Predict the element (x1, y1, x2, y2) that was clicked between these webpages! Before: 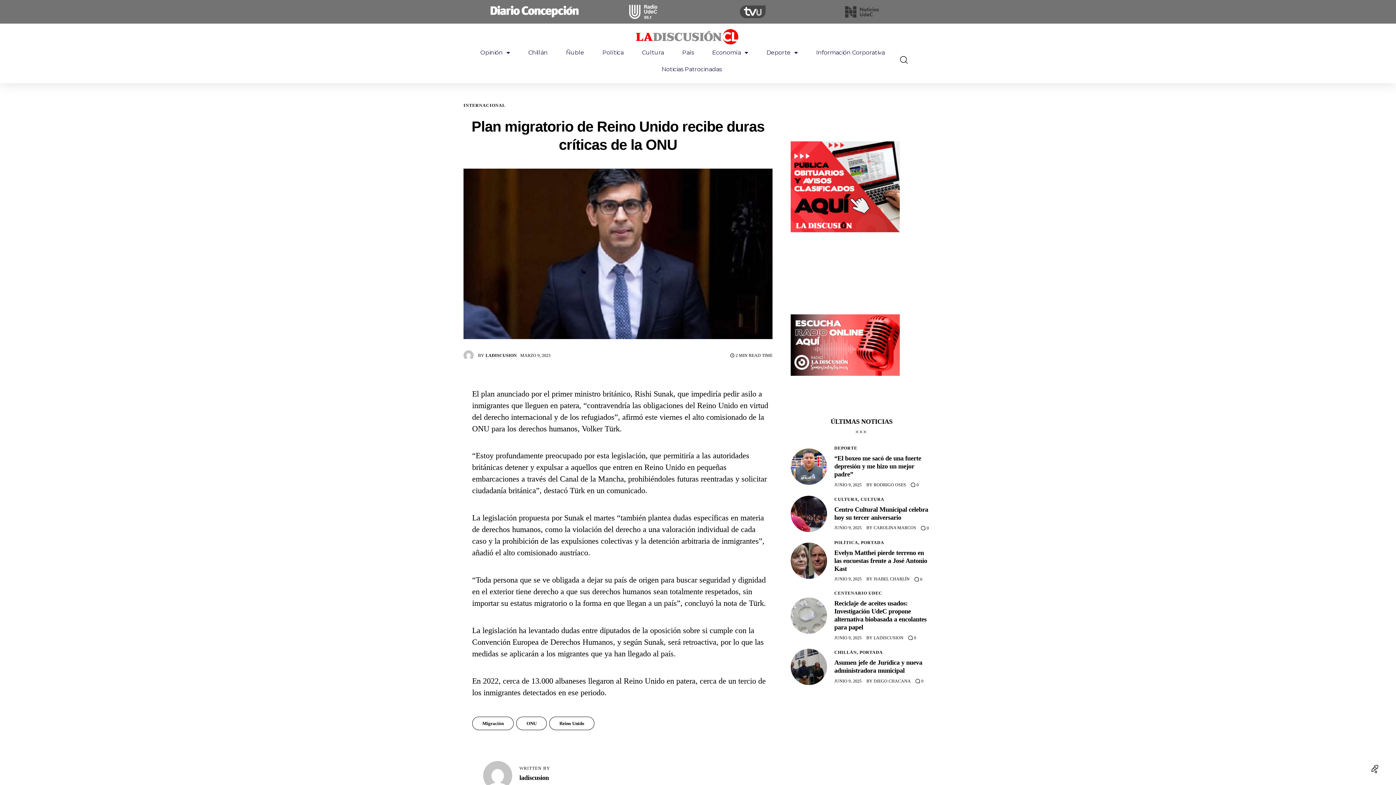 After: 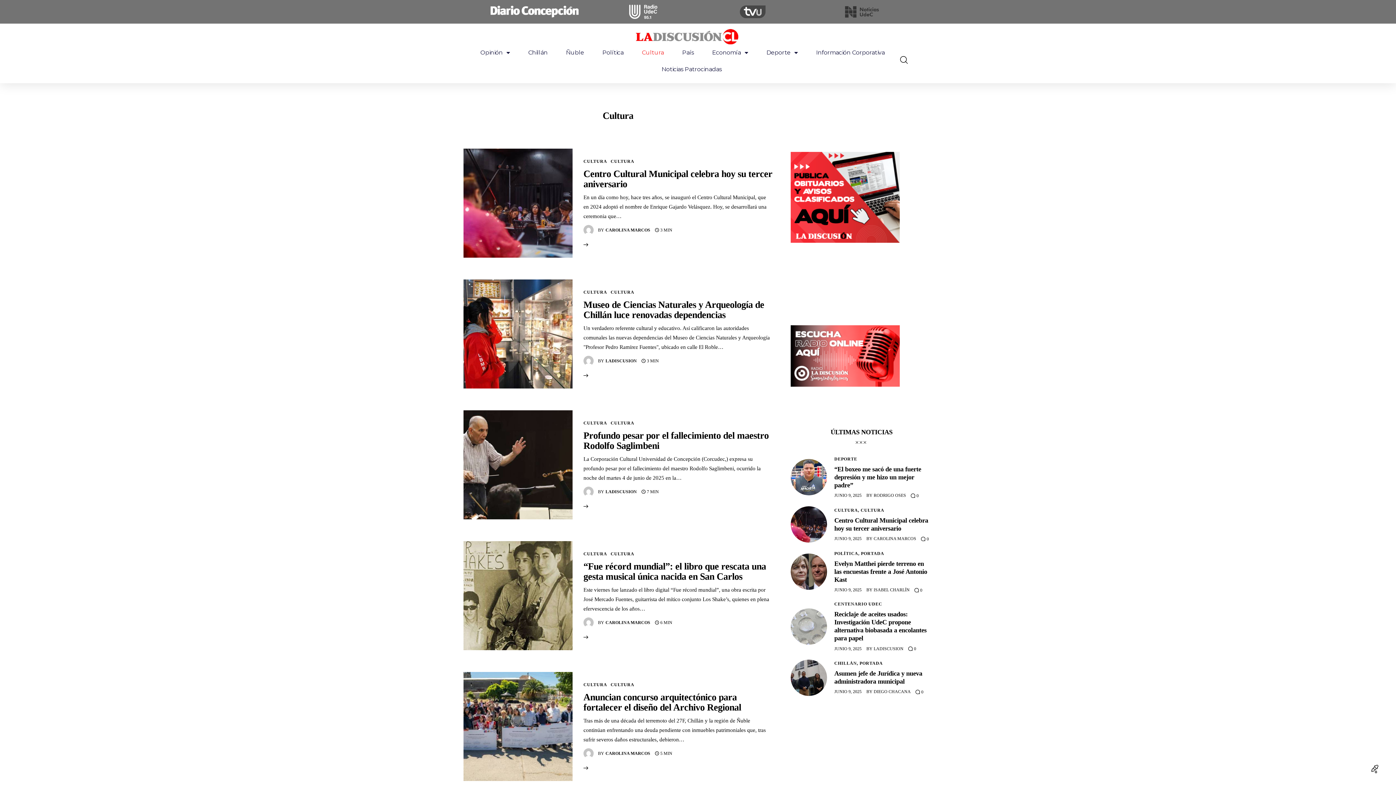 Action: bbox: (641, 44, 664, 61) label: Cultura